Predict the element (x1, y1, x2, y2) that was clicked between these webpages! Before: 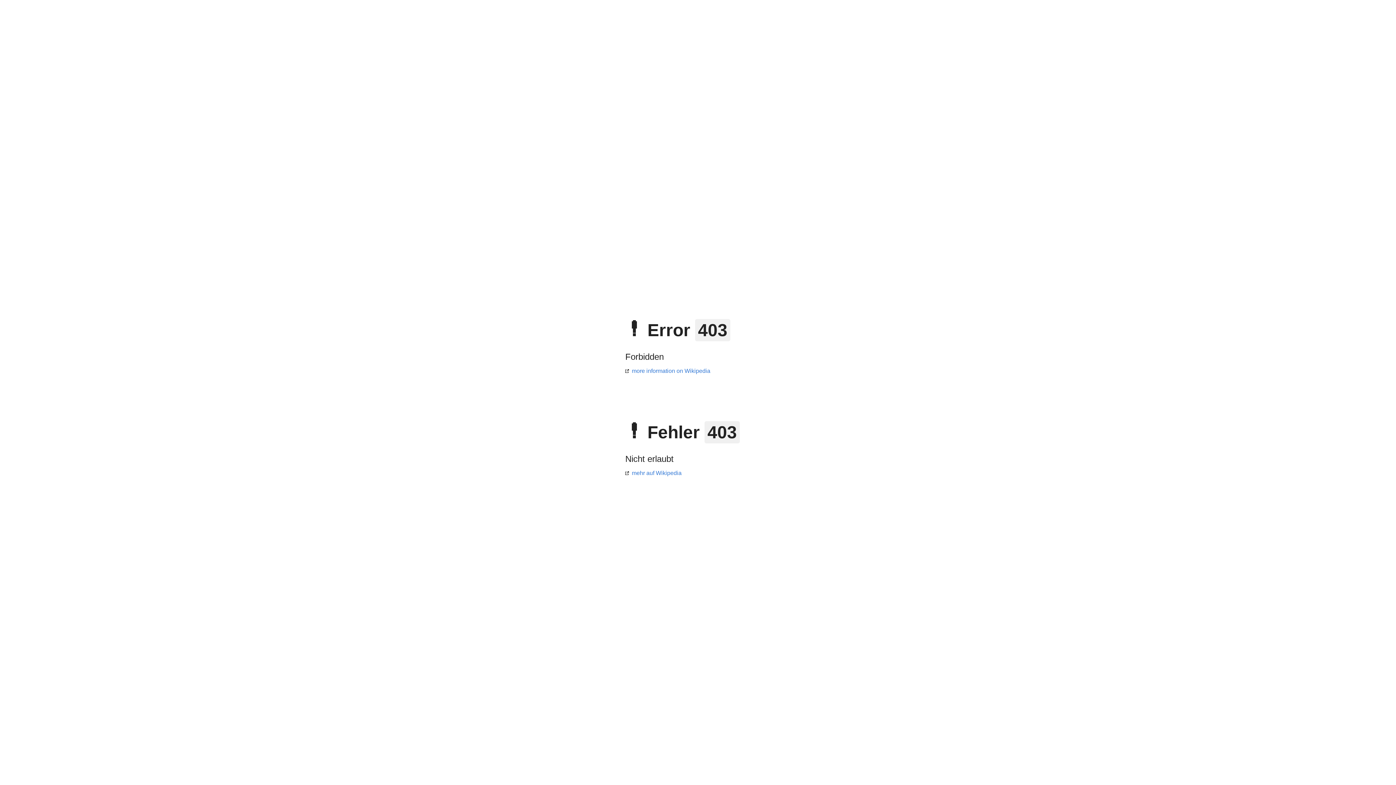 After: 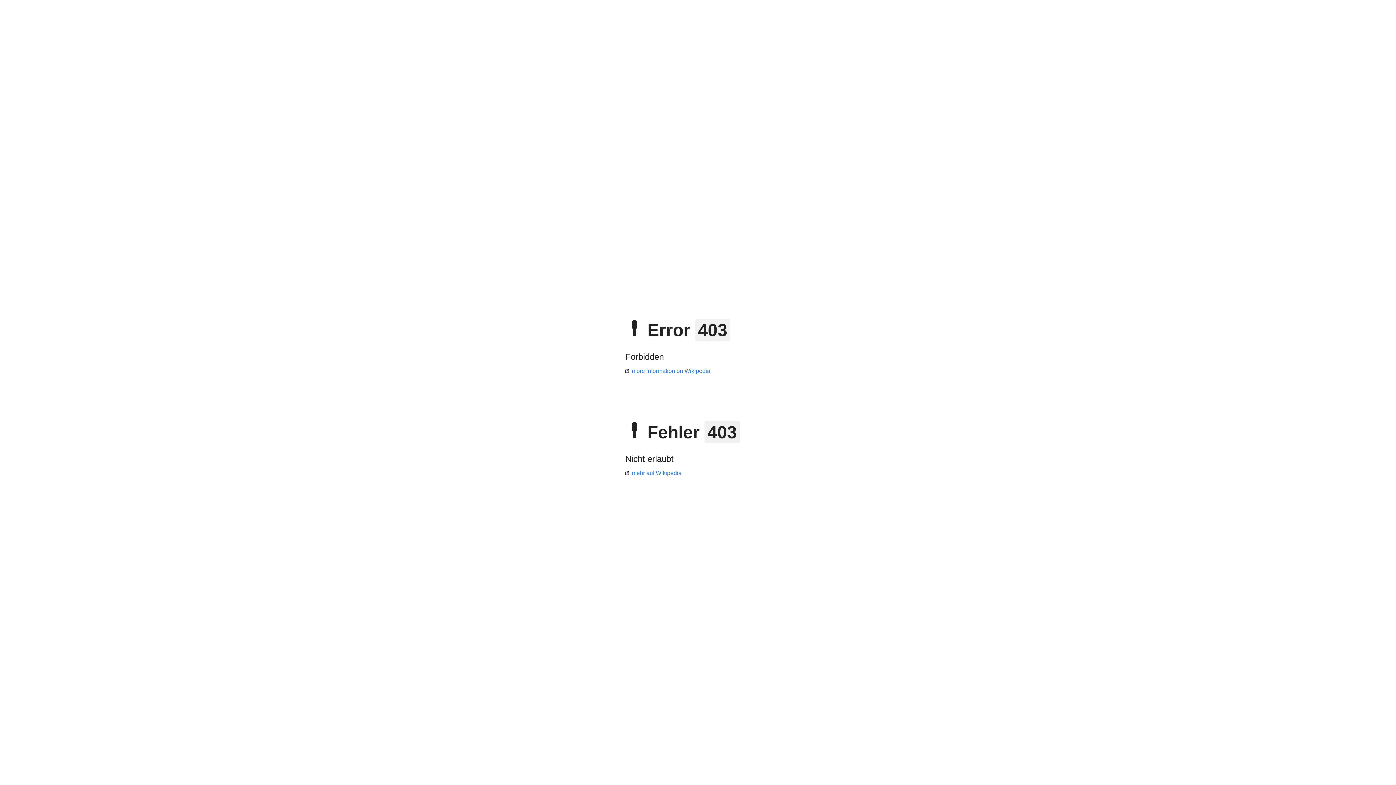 Action: label: mehr auf Wikipedia bbox: (625, 470, 681, 476)